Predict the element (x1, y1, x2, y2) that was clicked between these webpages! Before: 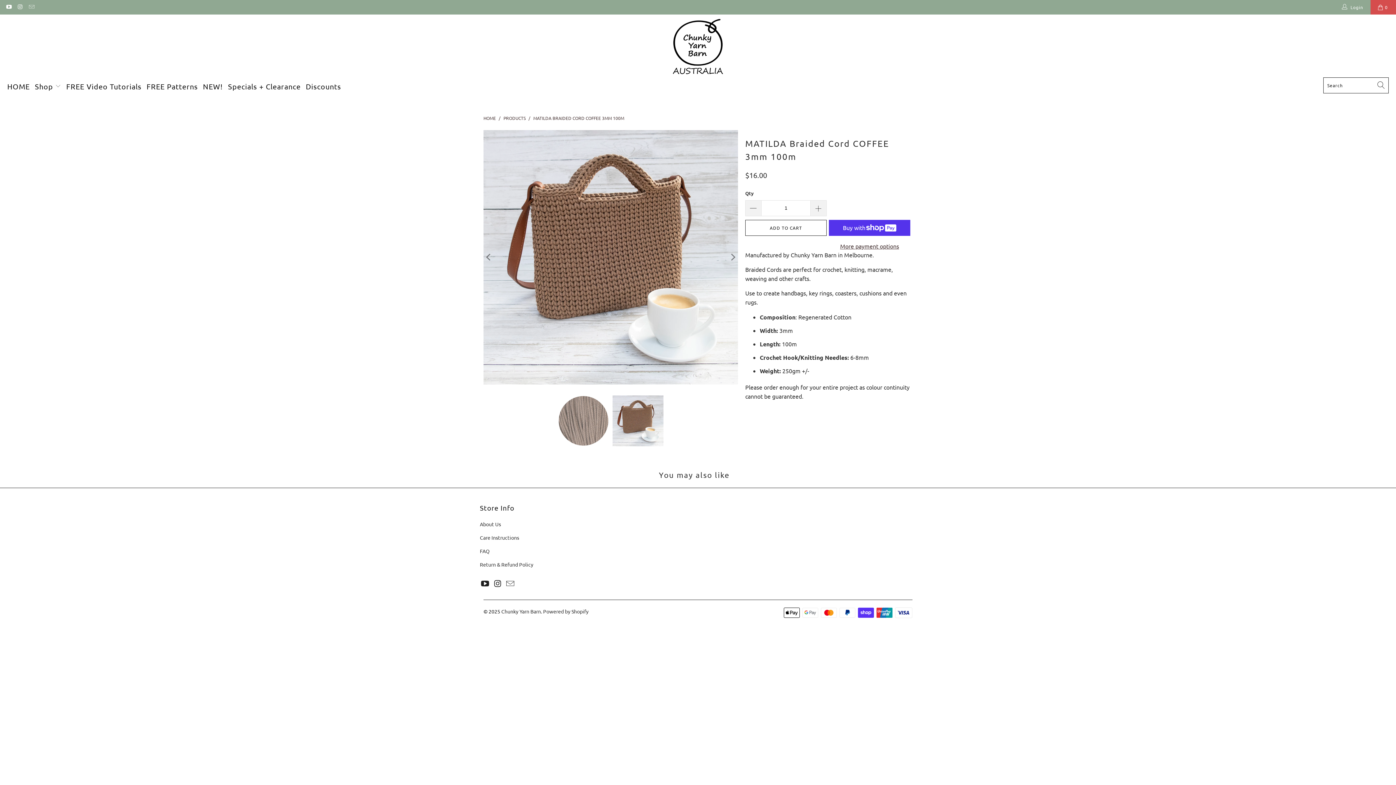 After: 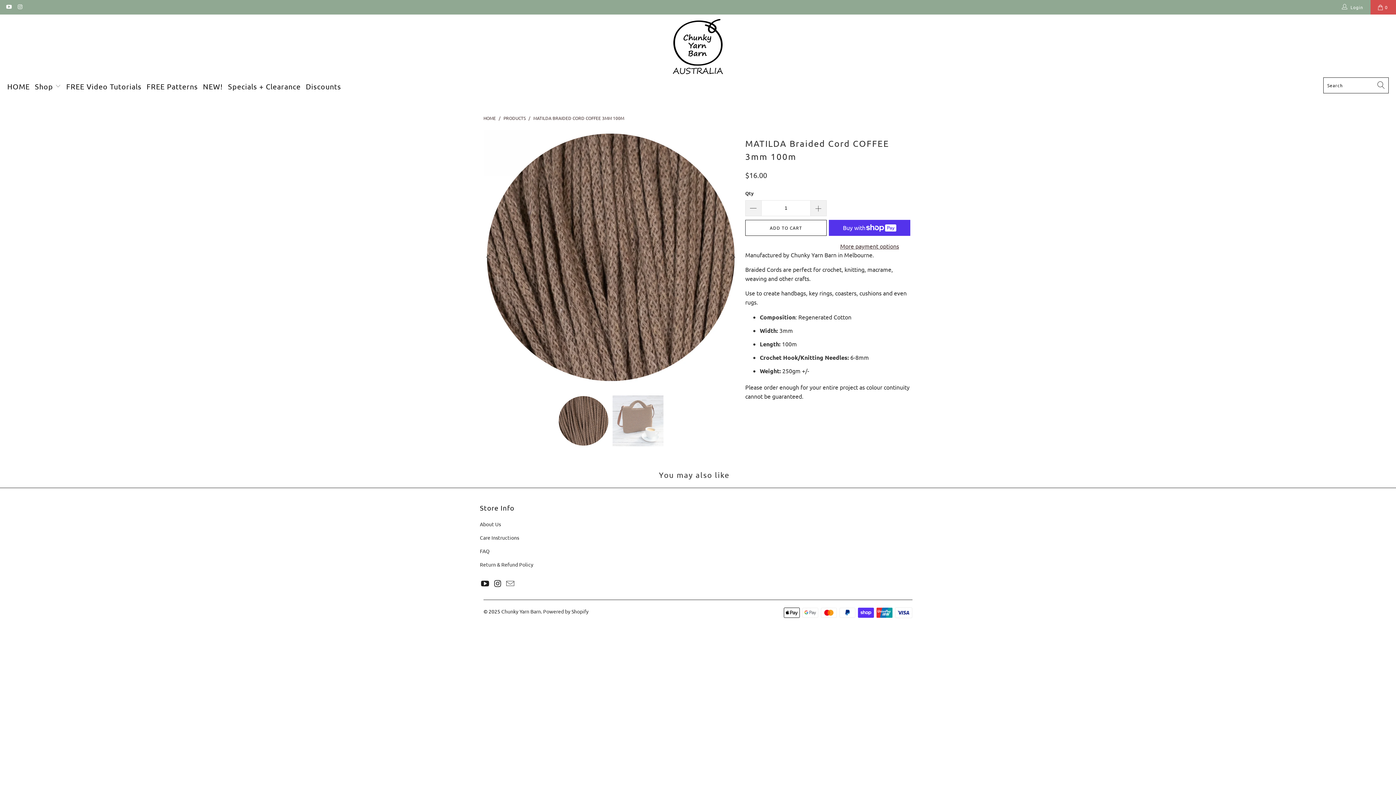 Action: bbox: (28, 4, 34, 10)